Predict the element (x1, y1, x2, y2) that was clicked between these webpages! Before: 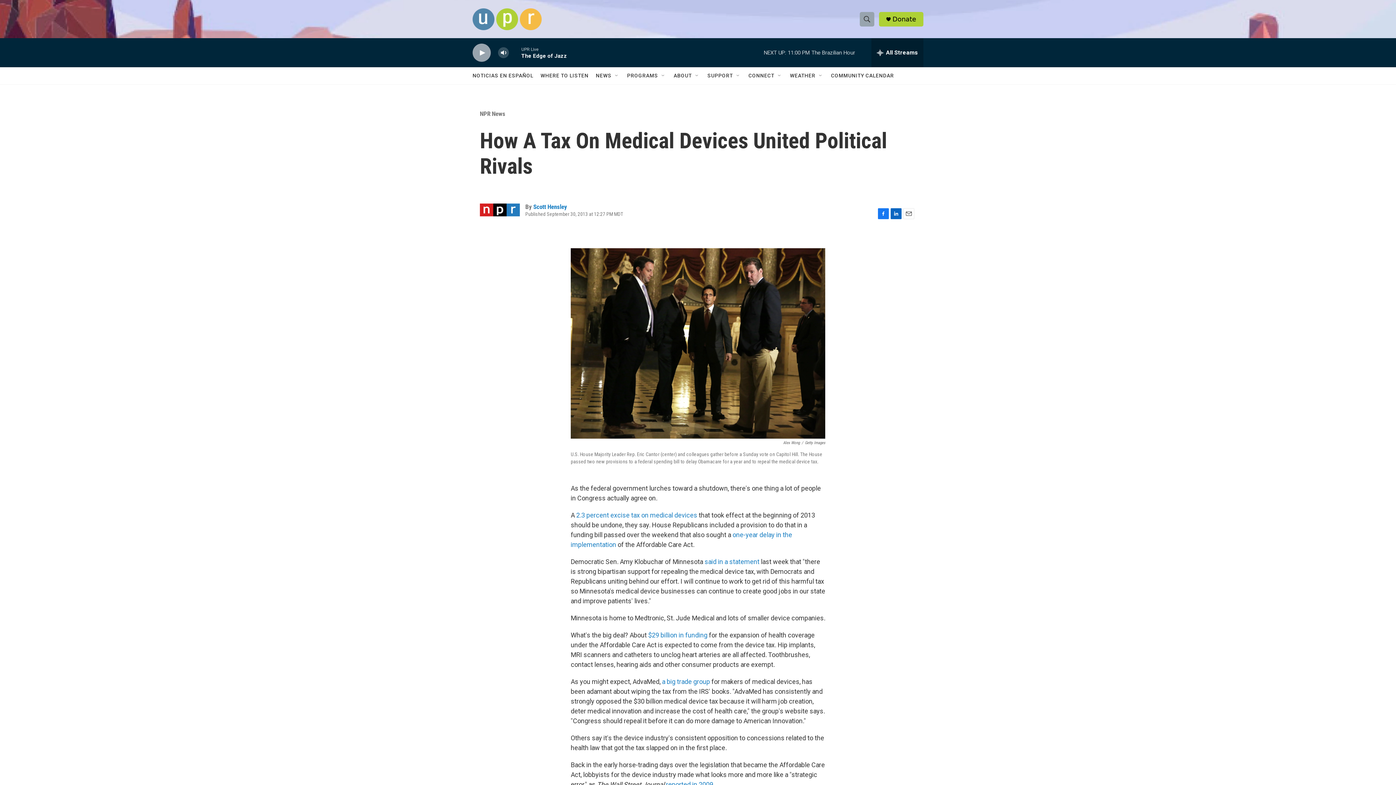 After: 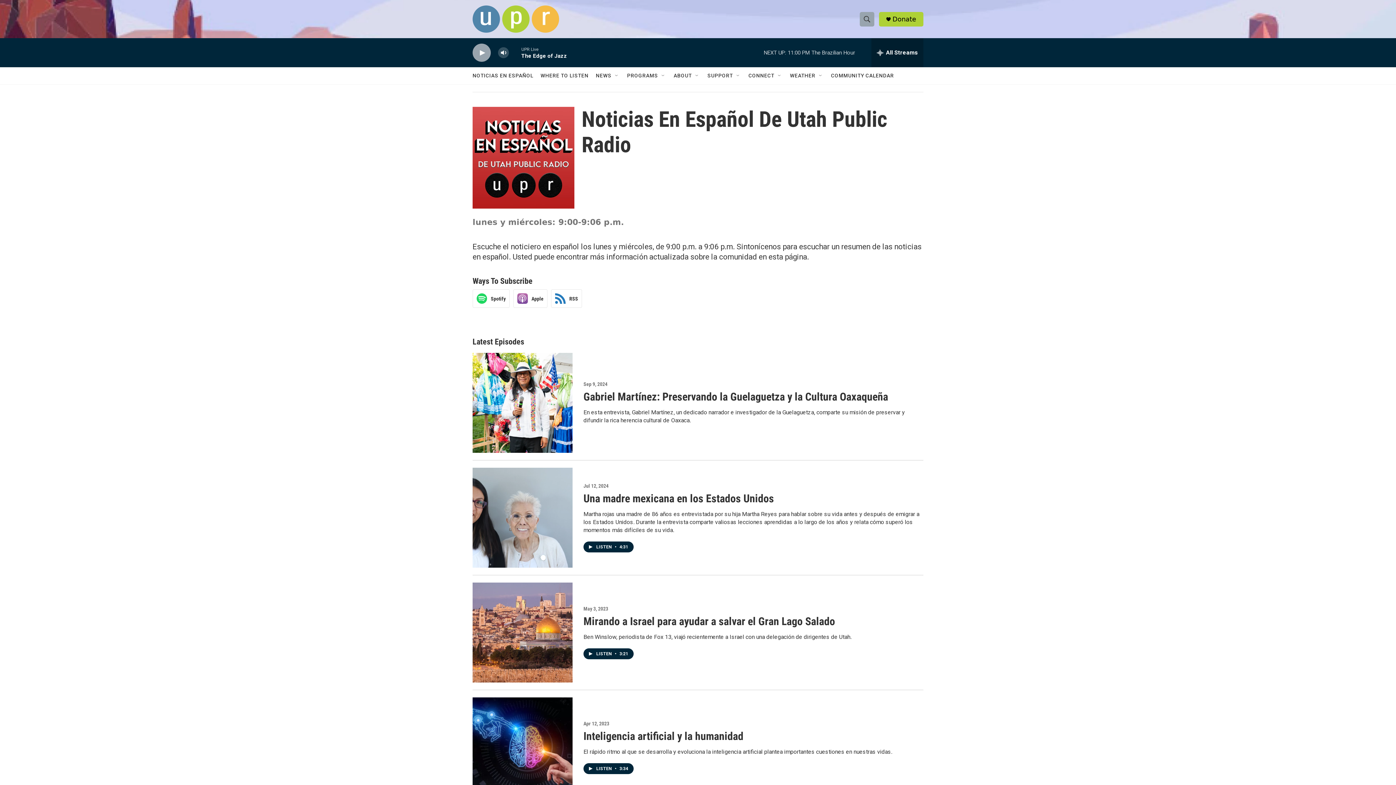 Action: bbox: (472, 67, 533, 84) label: NOTICIAS EN ESPAÑOL